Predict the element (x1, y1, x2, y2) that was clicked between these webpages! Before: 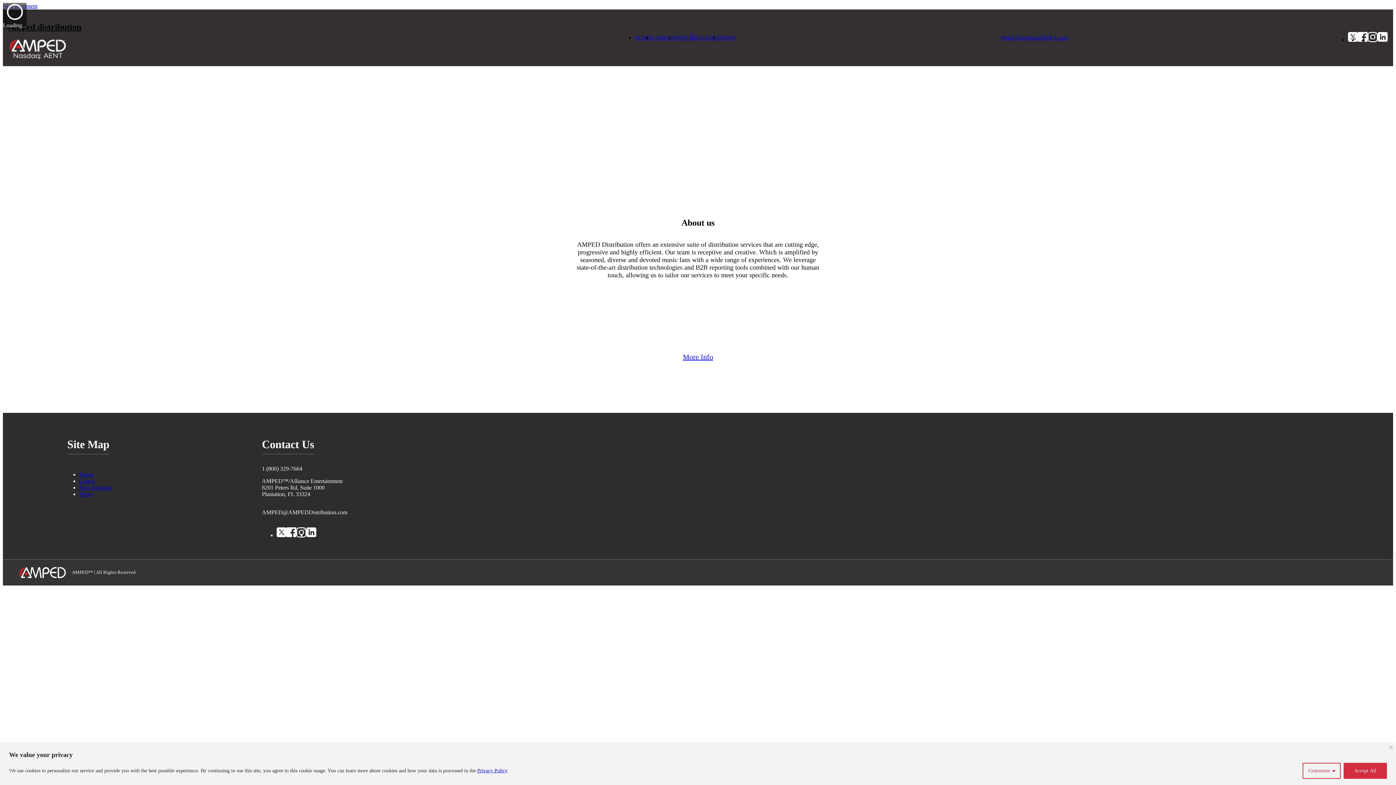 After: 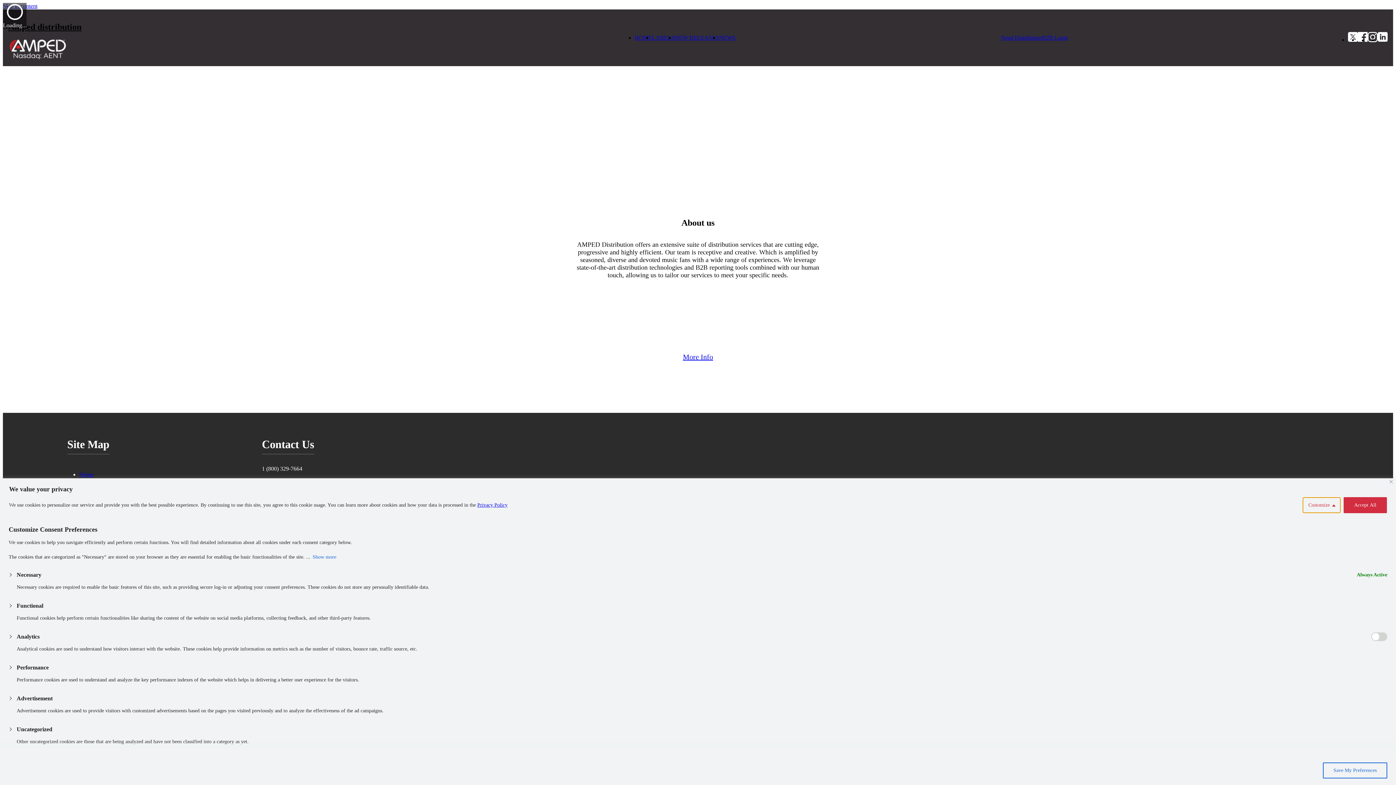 Action: bbox: (1302, 763, 1341, 779) label: Customize